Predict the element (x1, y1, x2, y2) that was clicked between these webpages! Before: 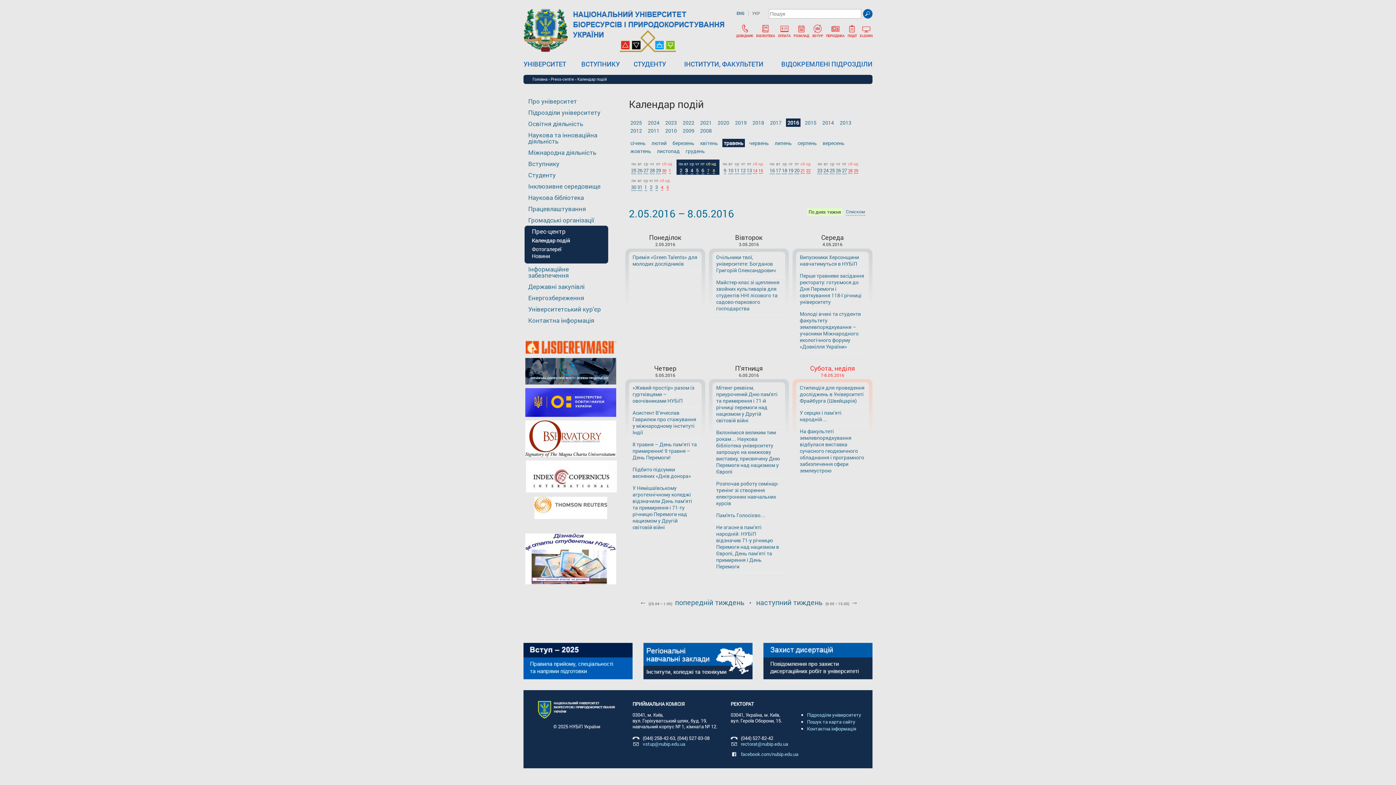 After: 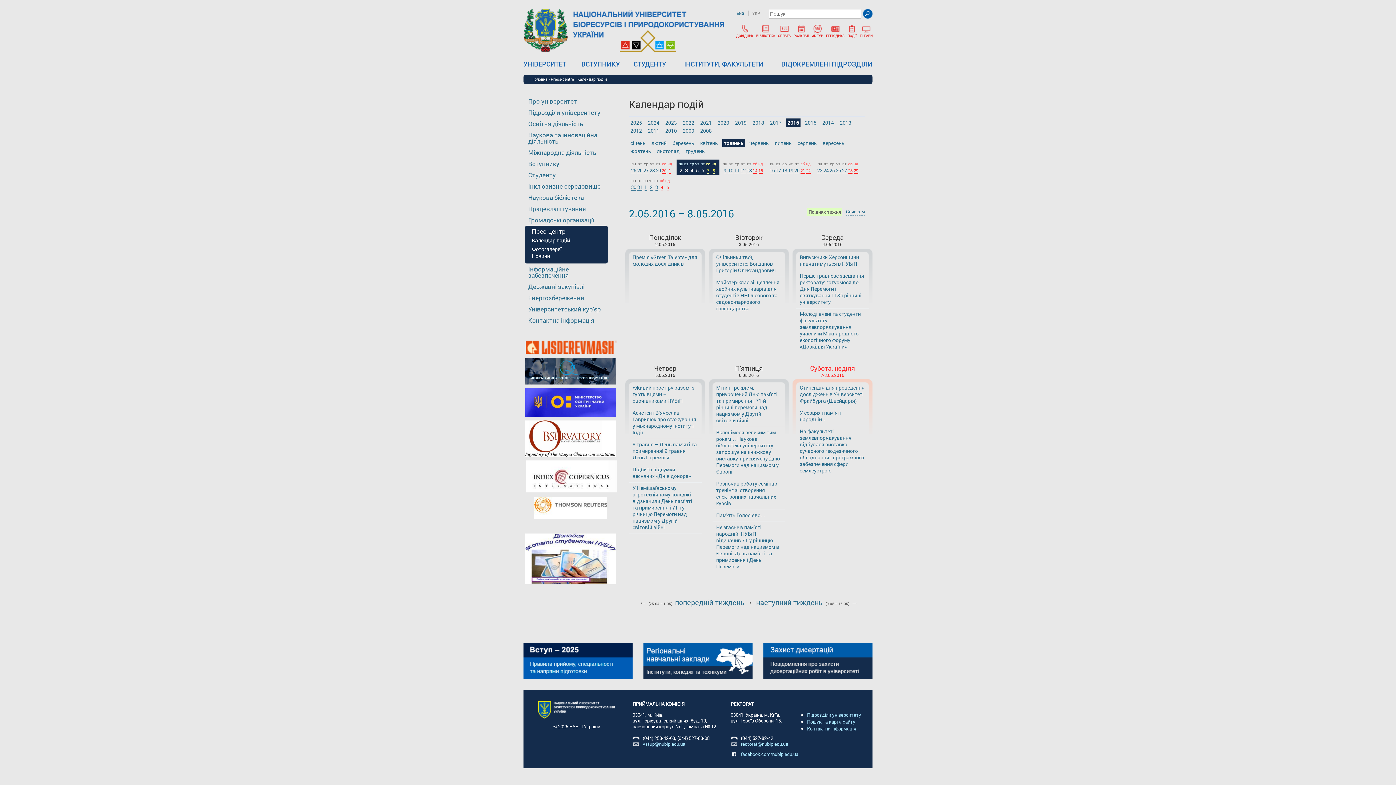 Action: bbox: (525, 413, 616, 418)